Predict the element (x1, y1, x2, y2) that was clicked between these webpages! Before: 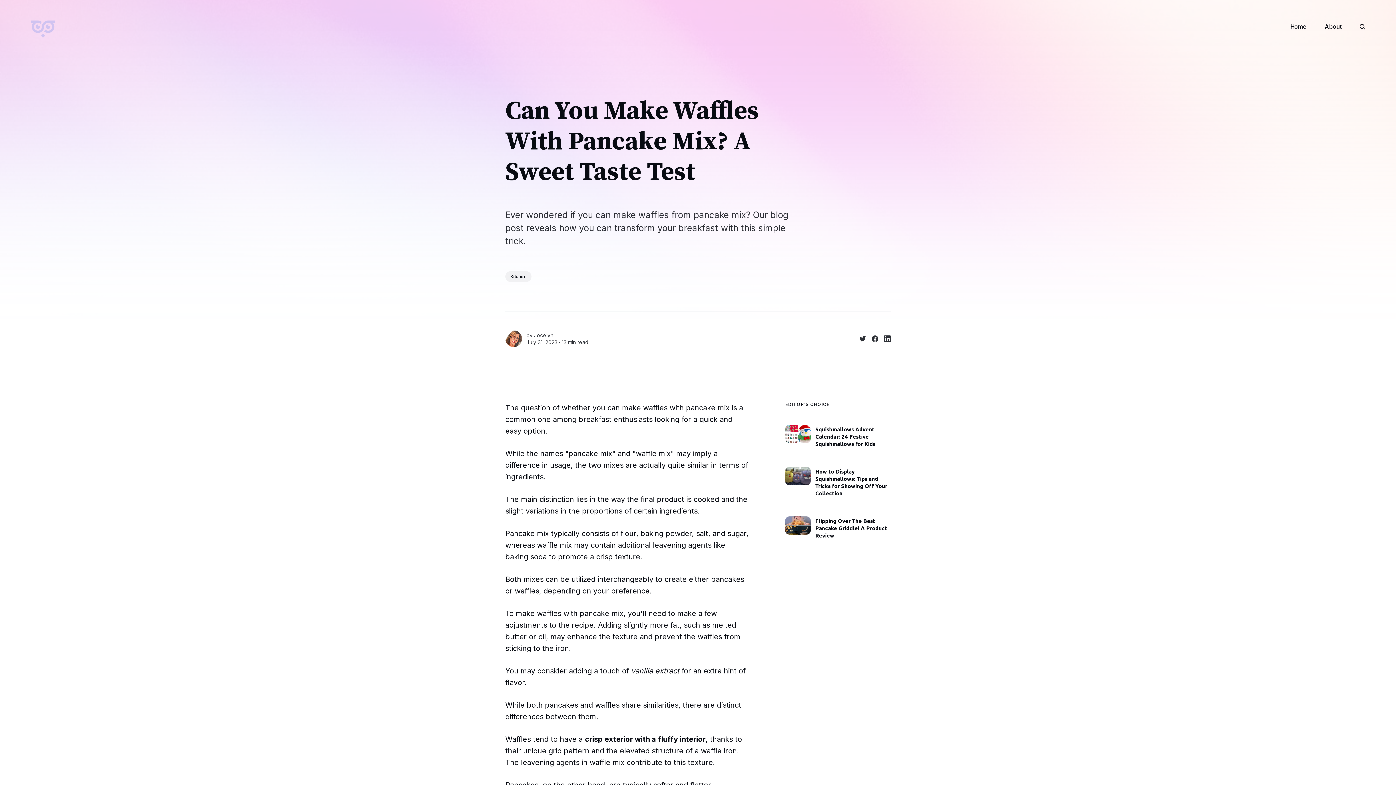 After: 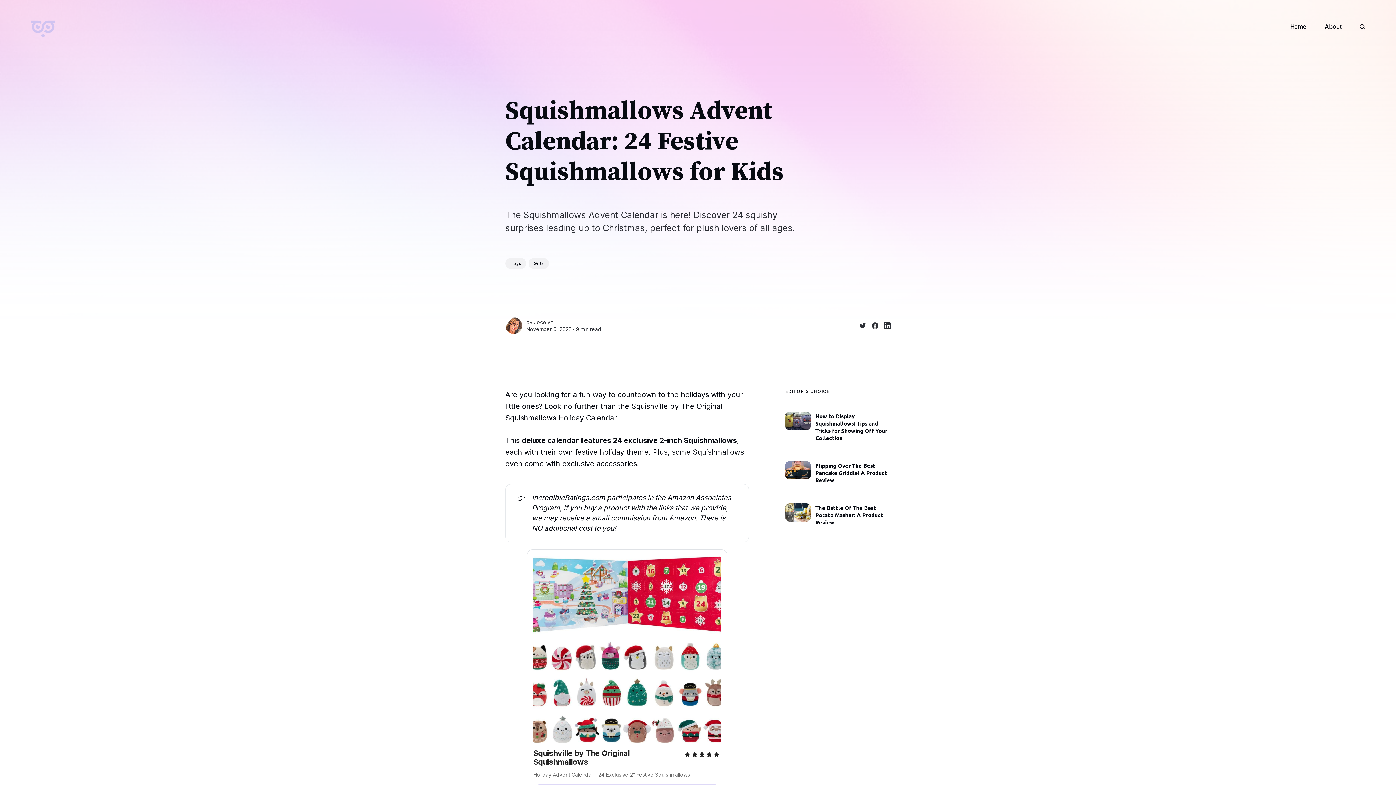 Action: label: Squishmallows Advent Calendar: 24 Festive Squishmallows for Kids bbox: (785, 411, 890, 447)